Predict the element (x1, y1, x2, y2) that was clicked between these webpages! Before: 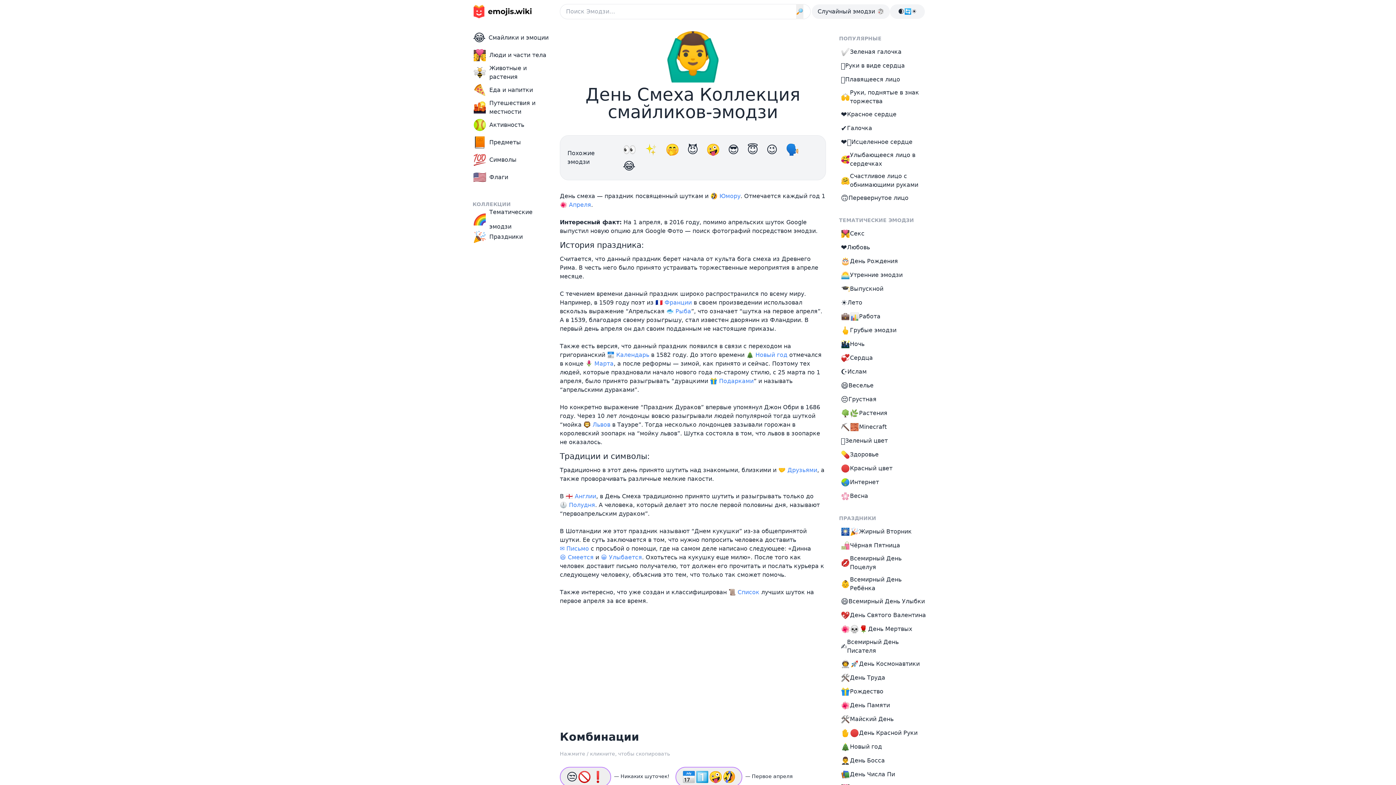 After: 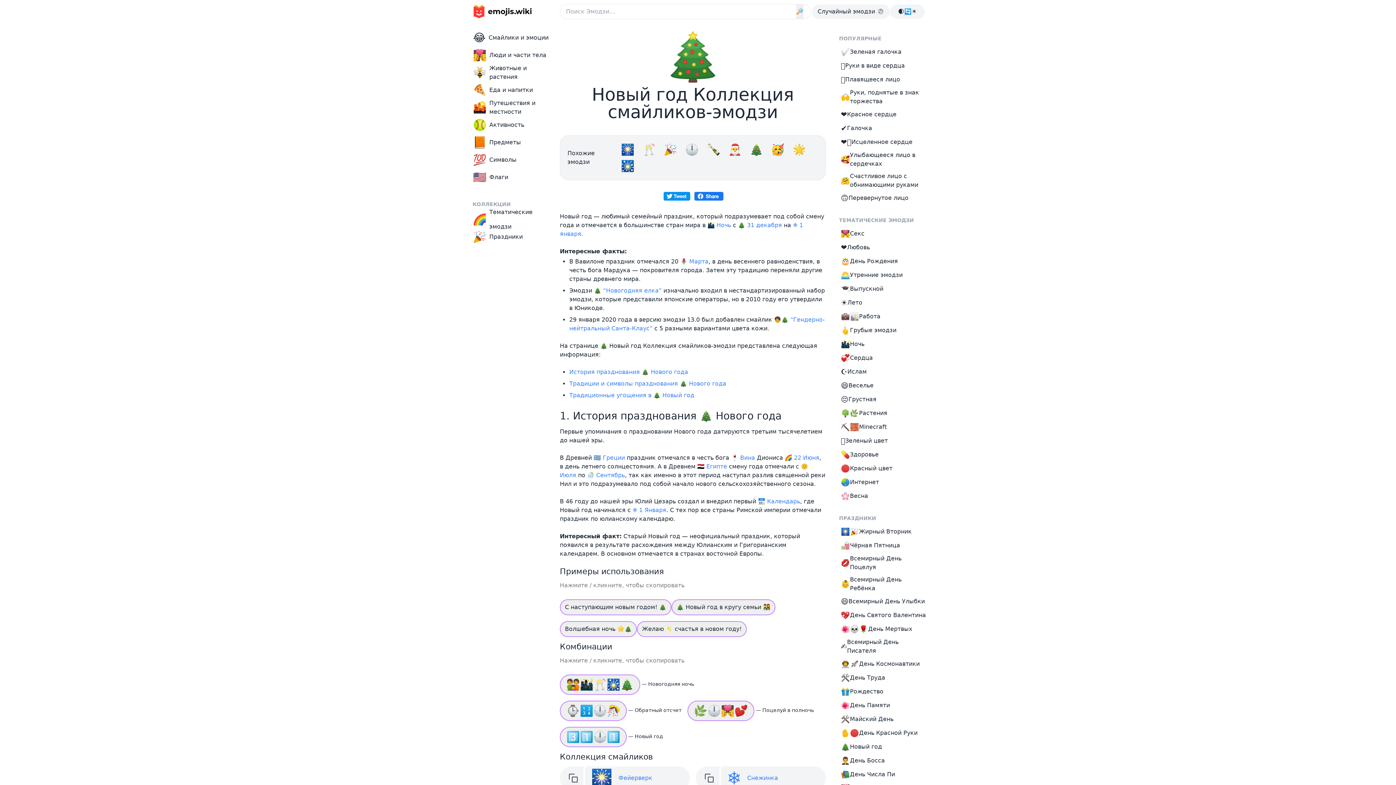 Action: label: 🎄 Новый год bbox: (746, 351, 787, 358)